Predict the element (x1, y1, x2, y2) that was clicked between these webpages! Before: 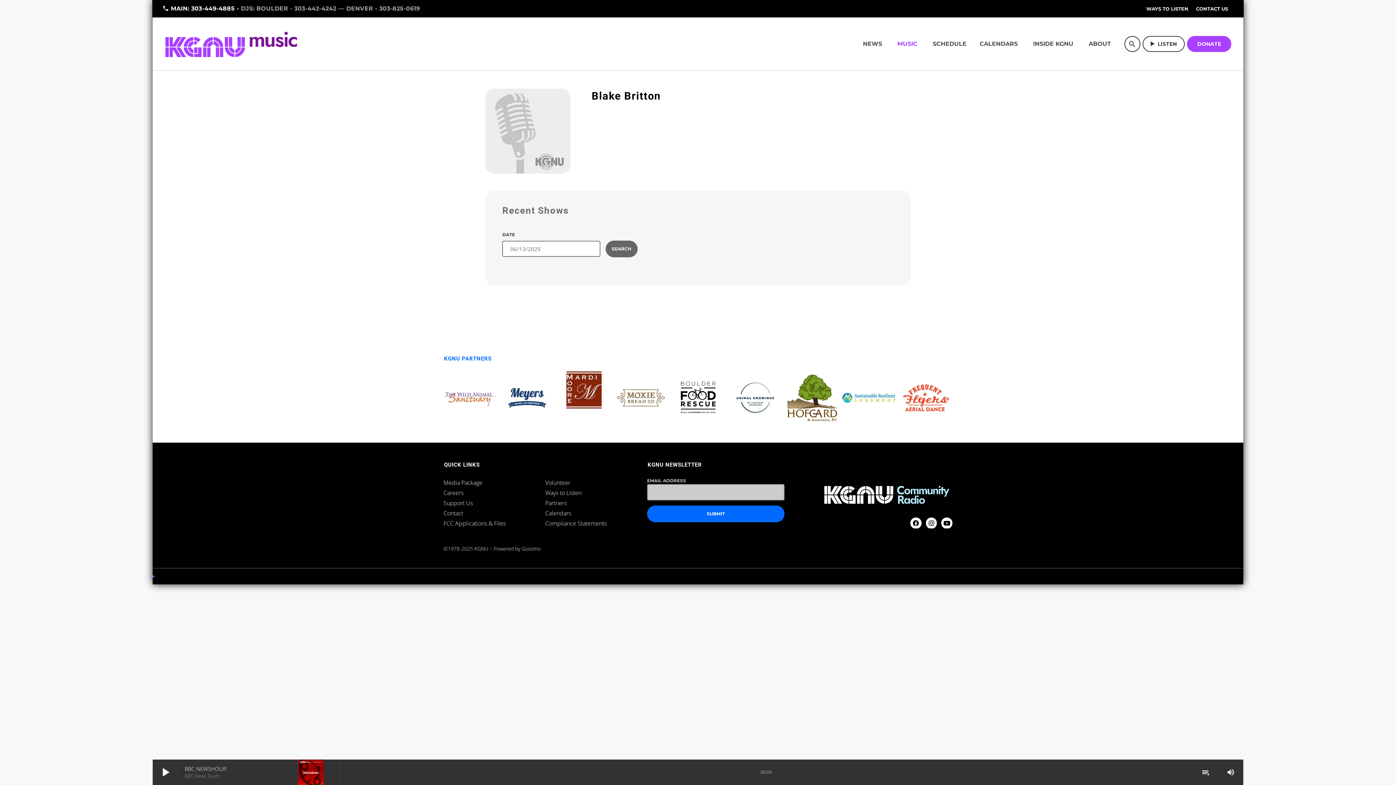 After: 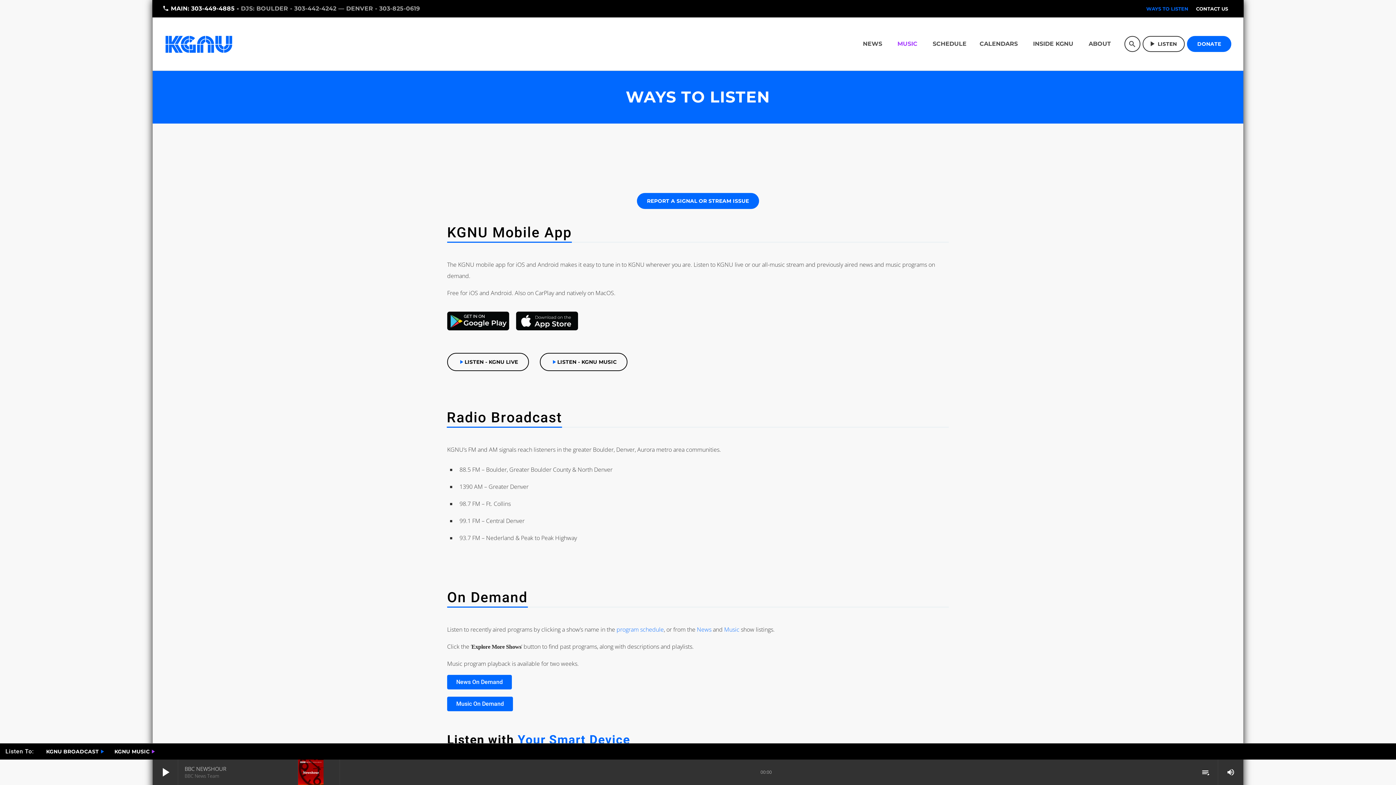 Action: label: WAYS TO LISTEN bbox: (1145, 6, 1189, 11)